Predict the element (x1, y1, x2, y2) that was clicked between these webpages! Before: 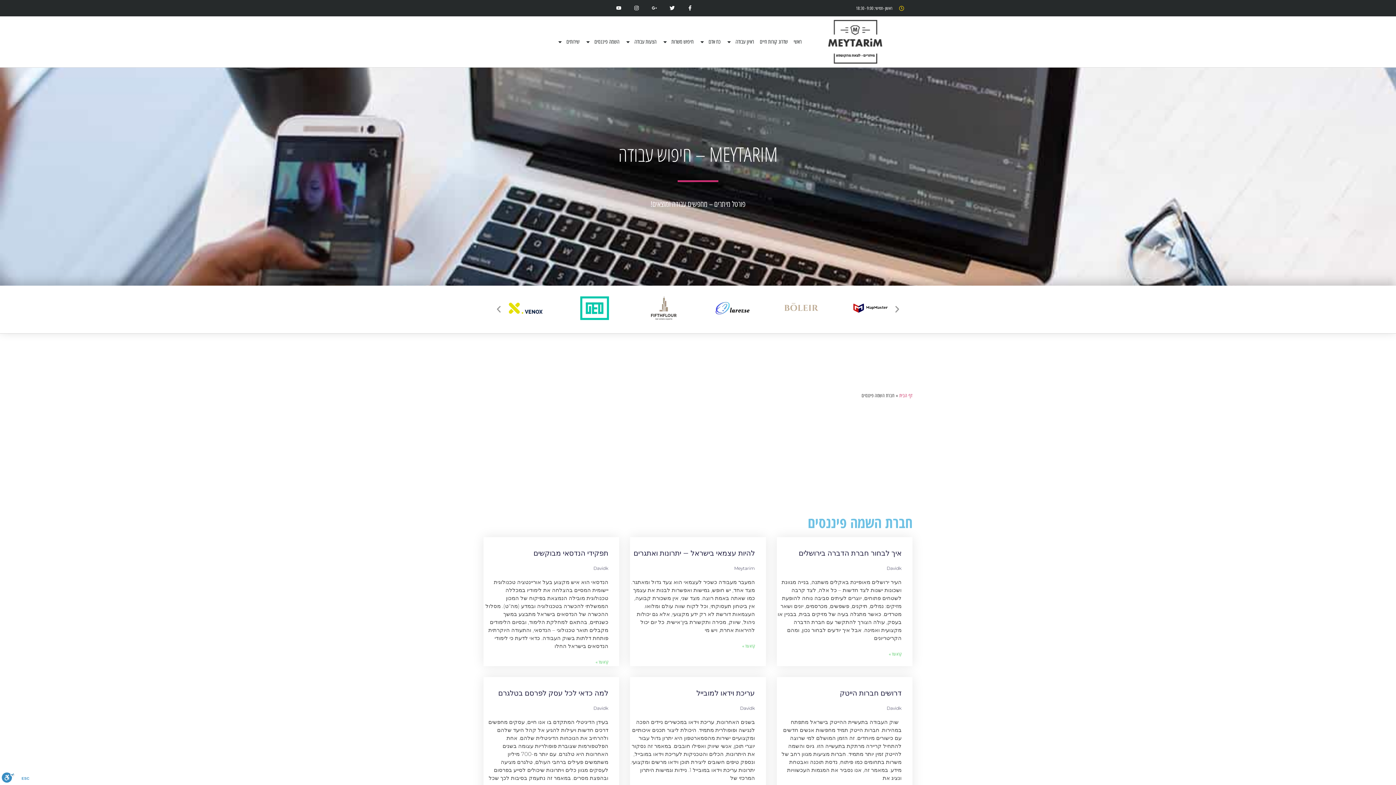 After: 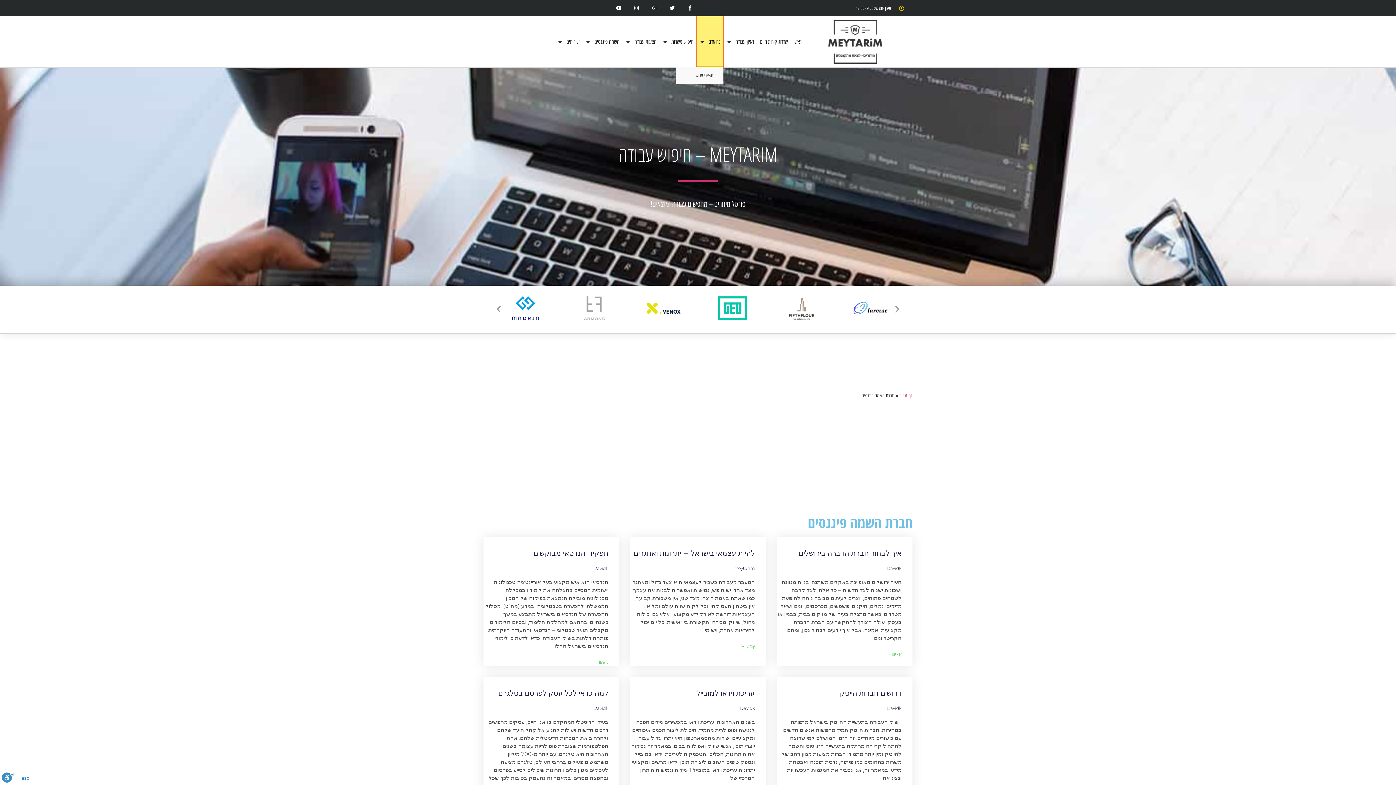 Action: bbox: (696, 16, 723, 67) label: כח אדם